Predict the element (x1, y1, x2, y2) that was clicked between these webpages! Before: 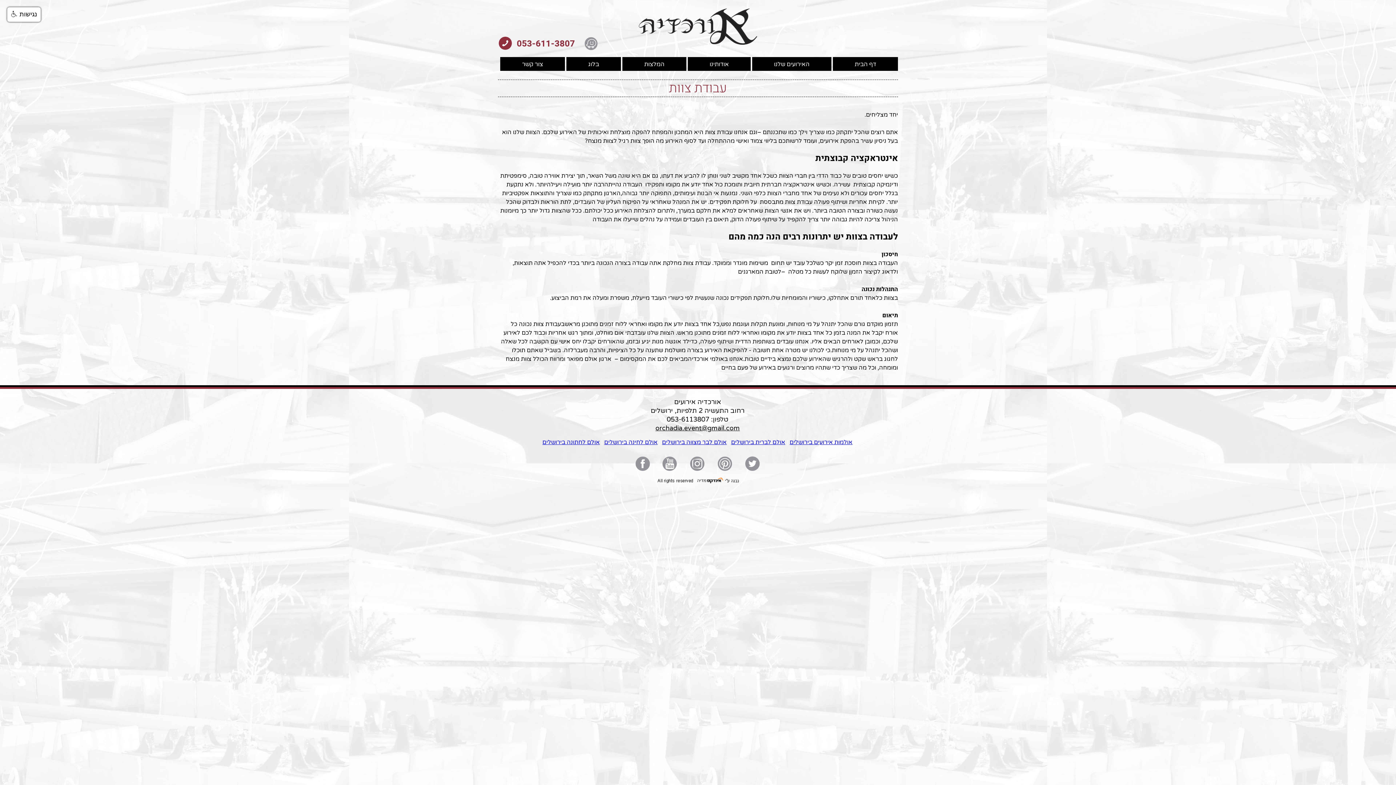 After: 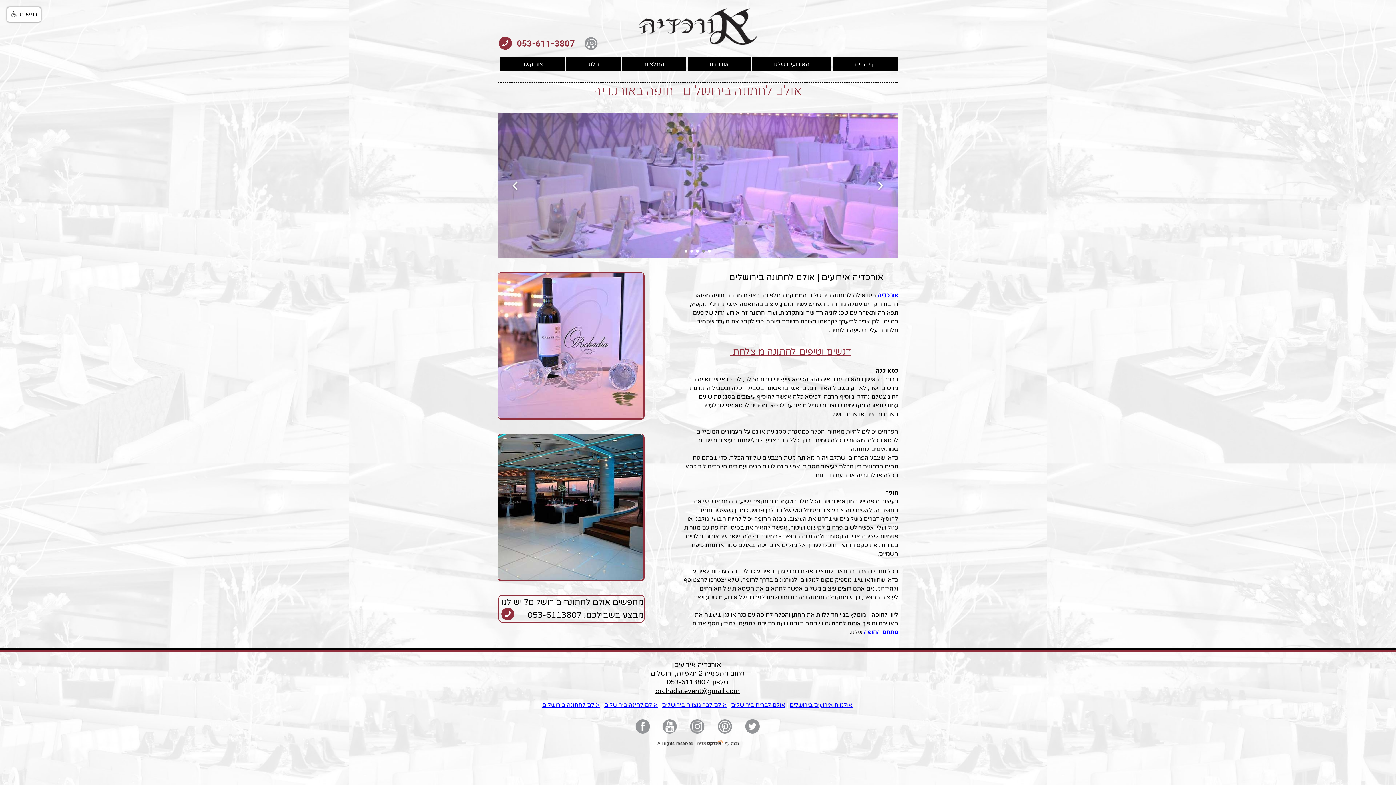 Action: bbox: (542, 438, 600, 446) label: אולם לחתונה בירושלים